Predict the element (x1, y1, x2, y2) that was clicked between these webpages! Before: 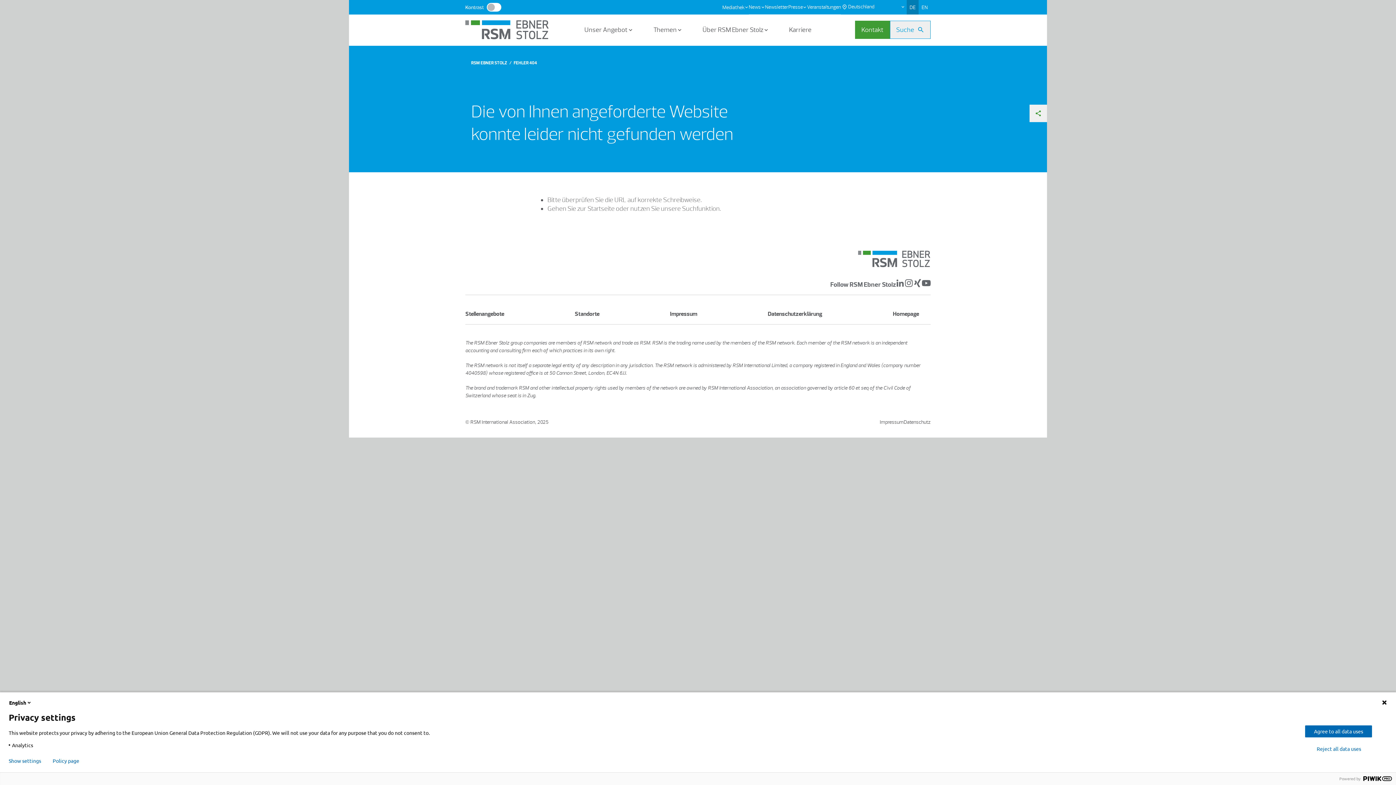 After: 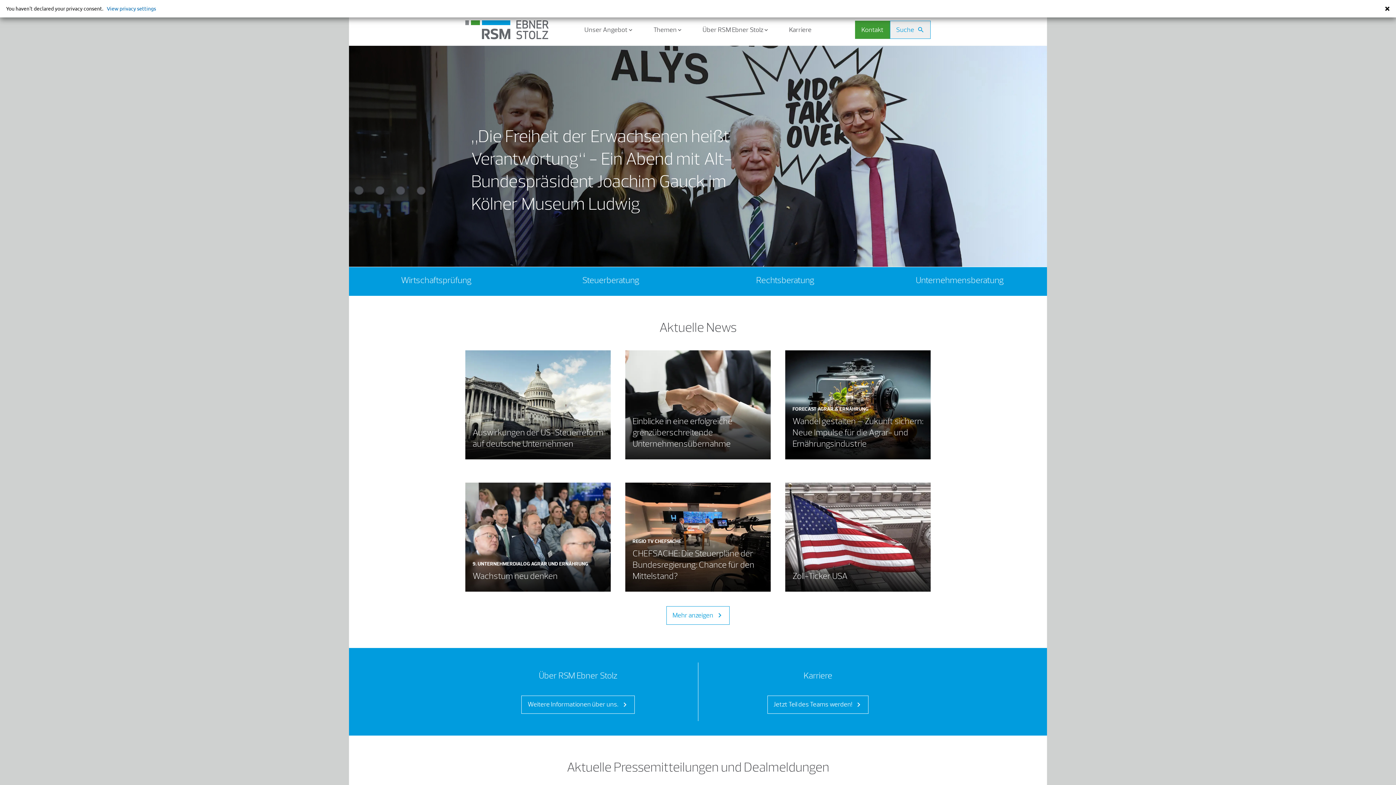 Action: bbox: (858, 250, 930, 267)